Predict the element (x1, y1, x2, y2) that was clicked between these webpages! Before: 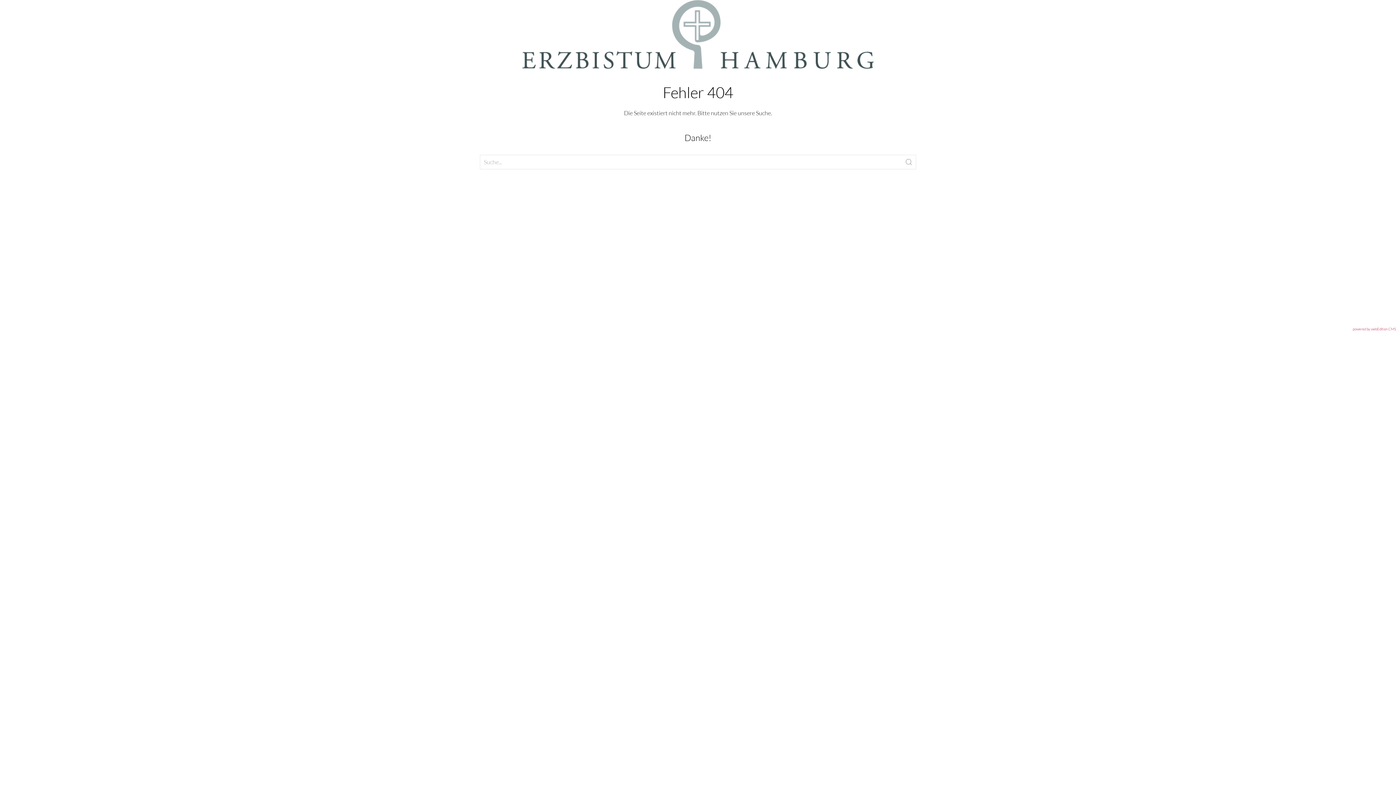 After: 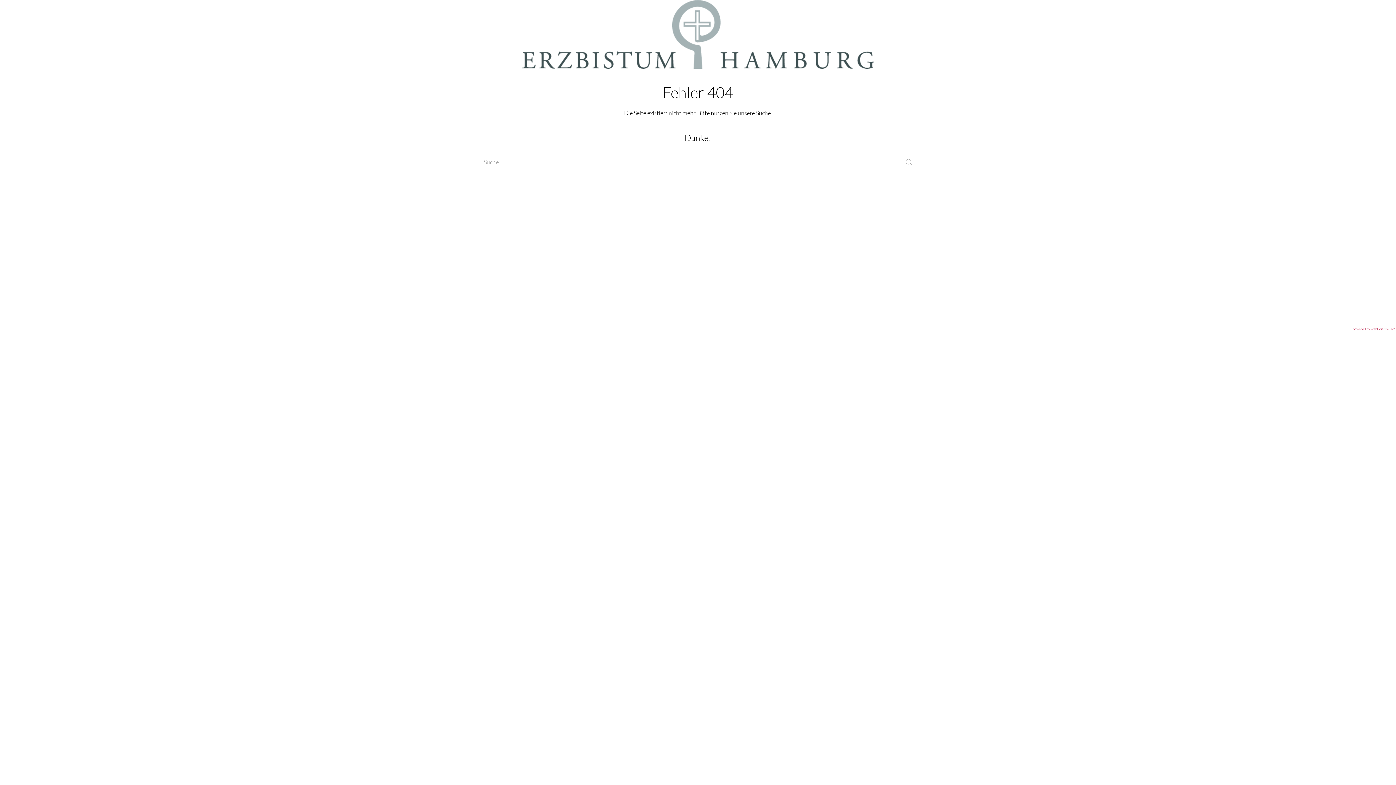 Action: bbox: (1353, 326, 1396, 331) label: powered by webEdition CMS